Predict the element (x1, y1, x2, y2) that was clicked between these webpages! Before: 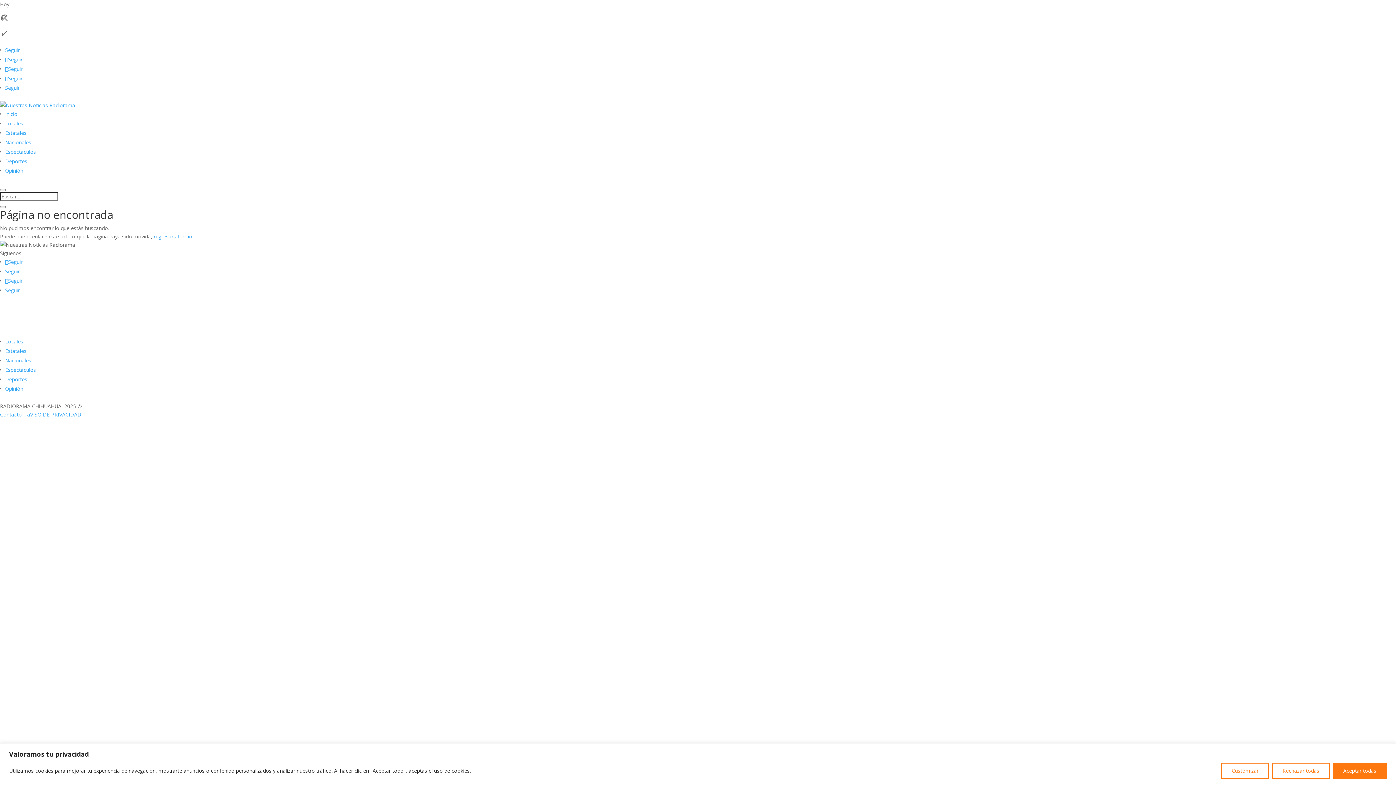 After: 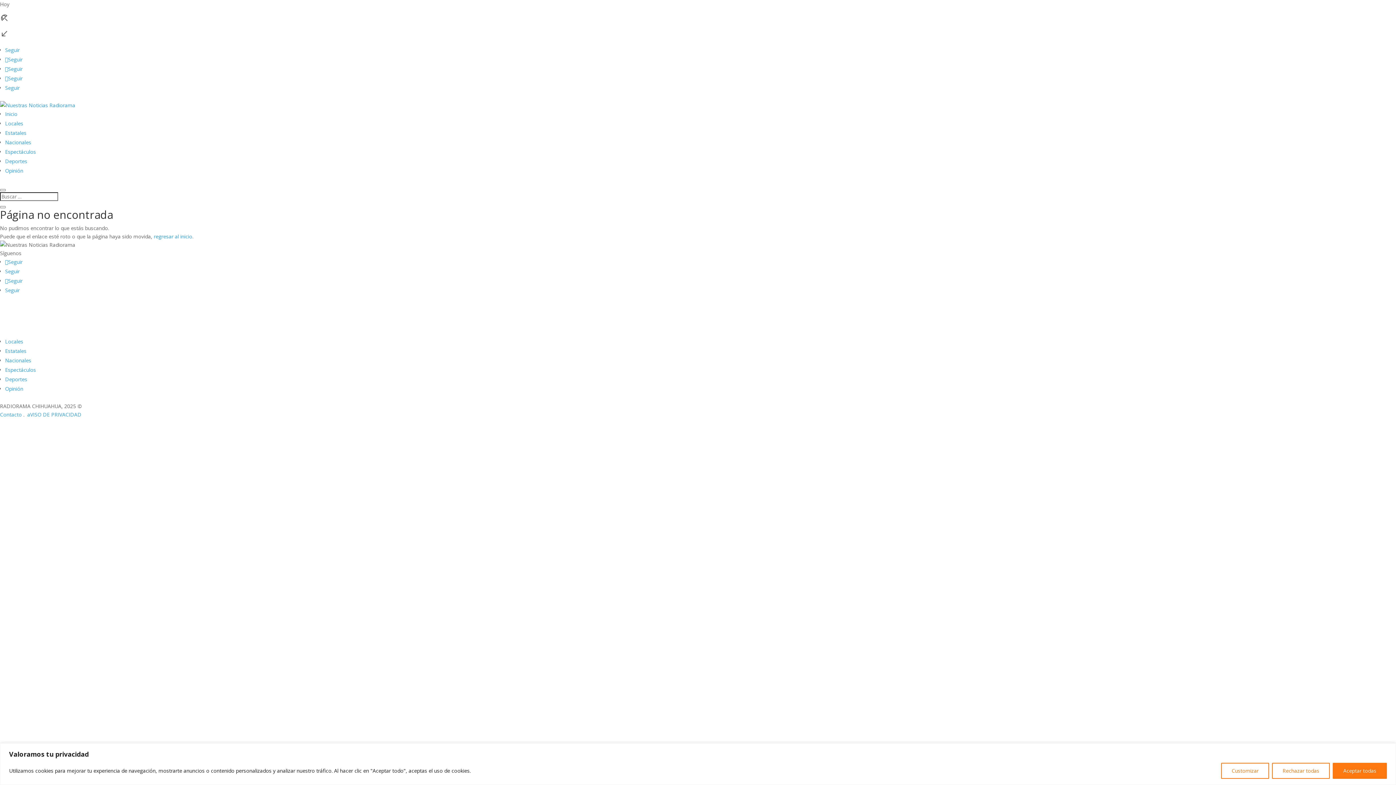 Action: label: Seguir bbox: (5, 46, 19, 53)